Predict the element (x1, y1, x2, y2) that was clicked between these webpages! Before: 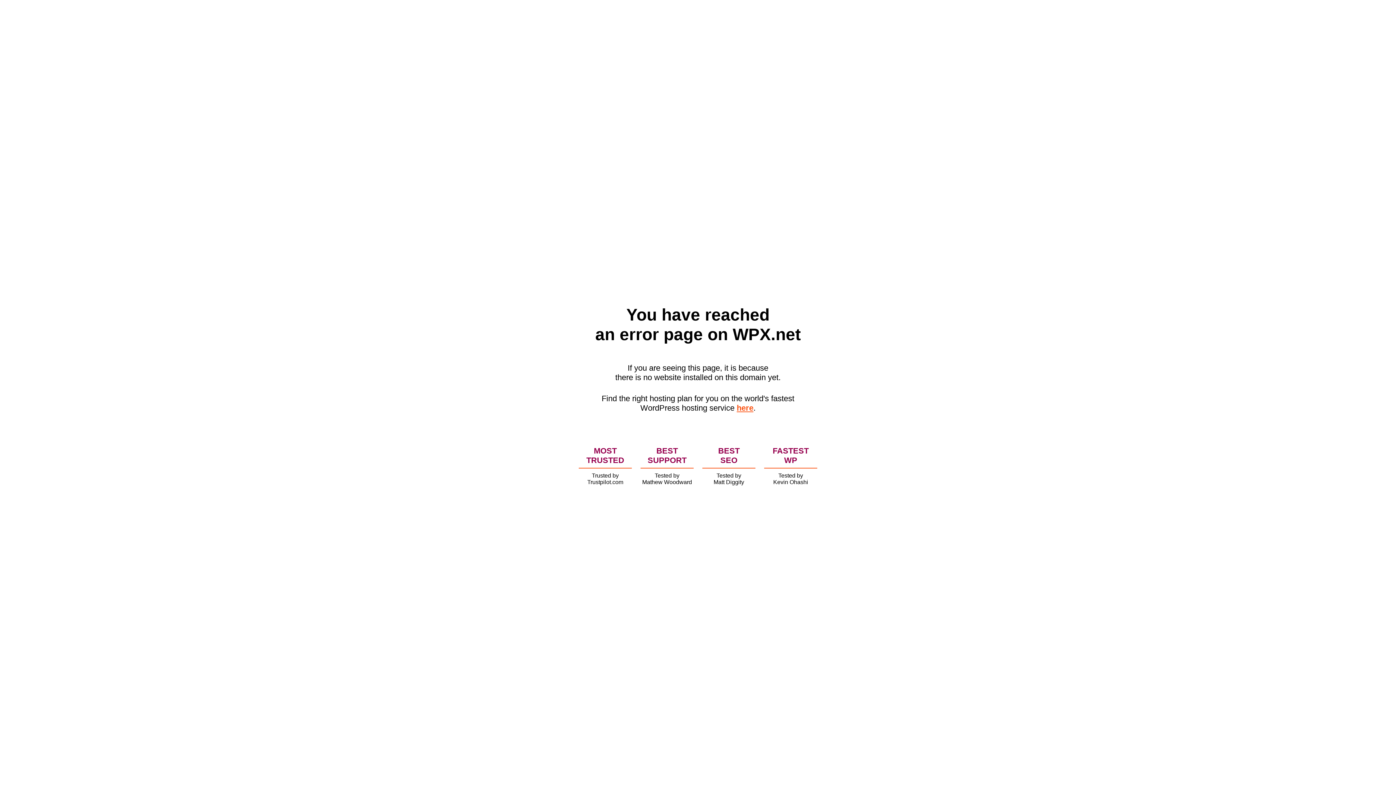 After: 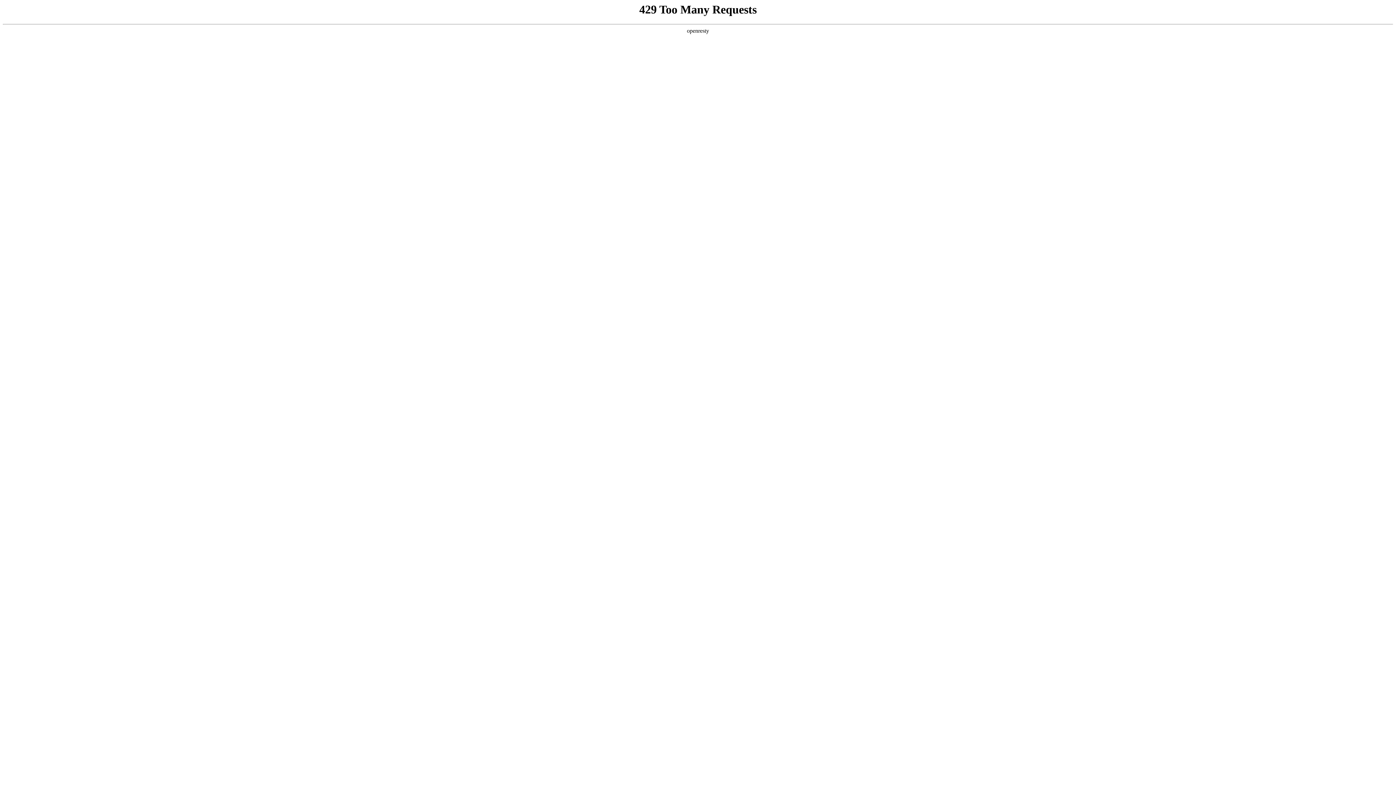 Action: label: here bbox: (736, 403, 753, 412)